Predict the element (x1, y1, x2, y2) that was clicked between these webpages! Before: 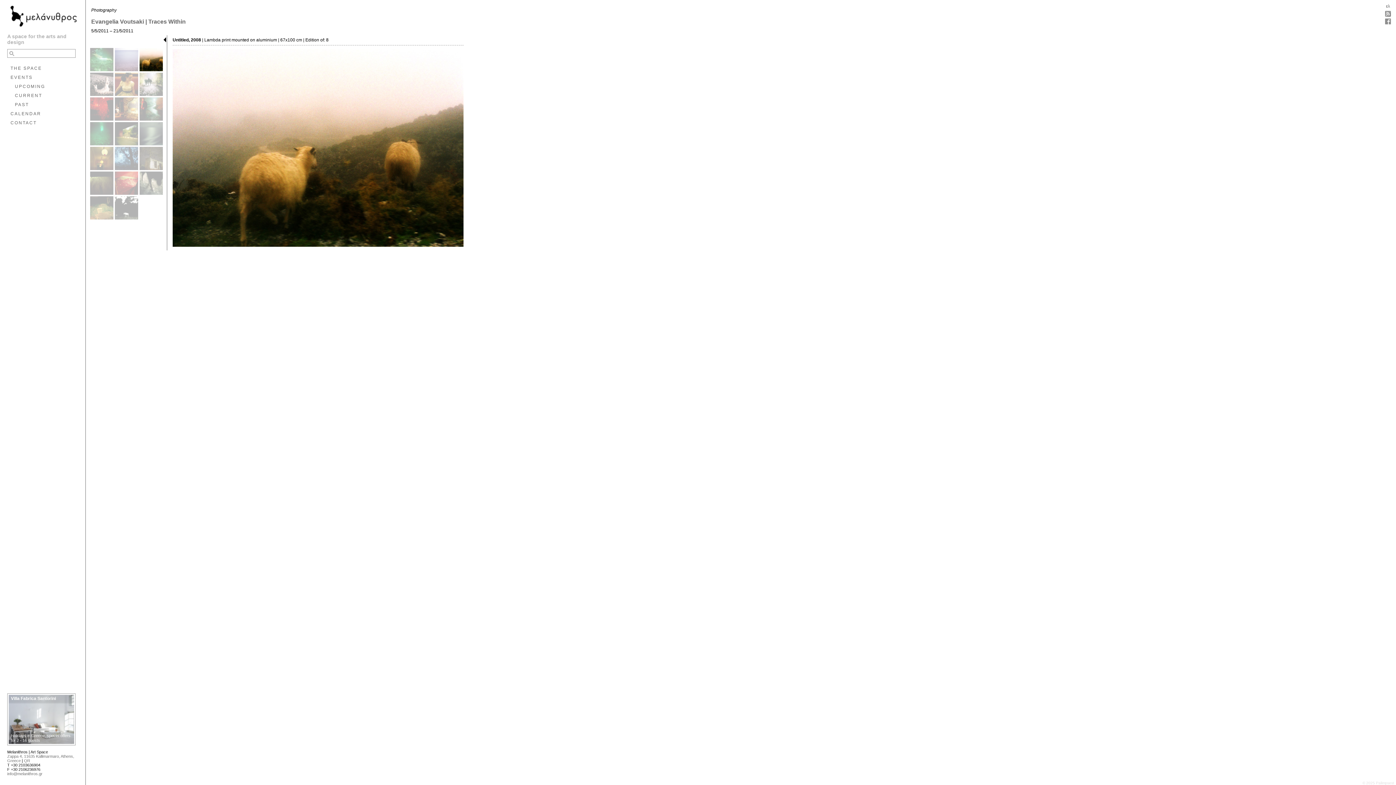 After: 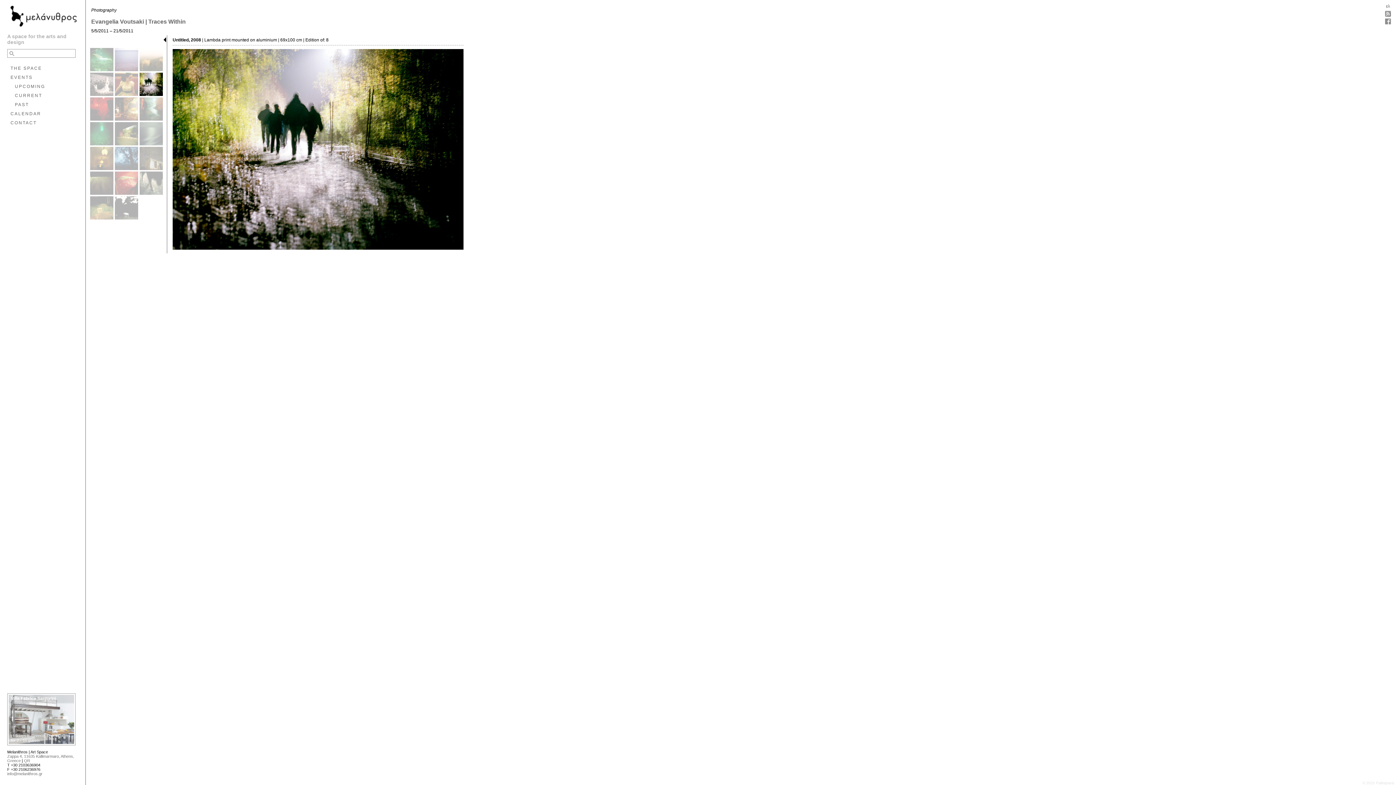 Action: bbox: (138, 71, 163, 96)